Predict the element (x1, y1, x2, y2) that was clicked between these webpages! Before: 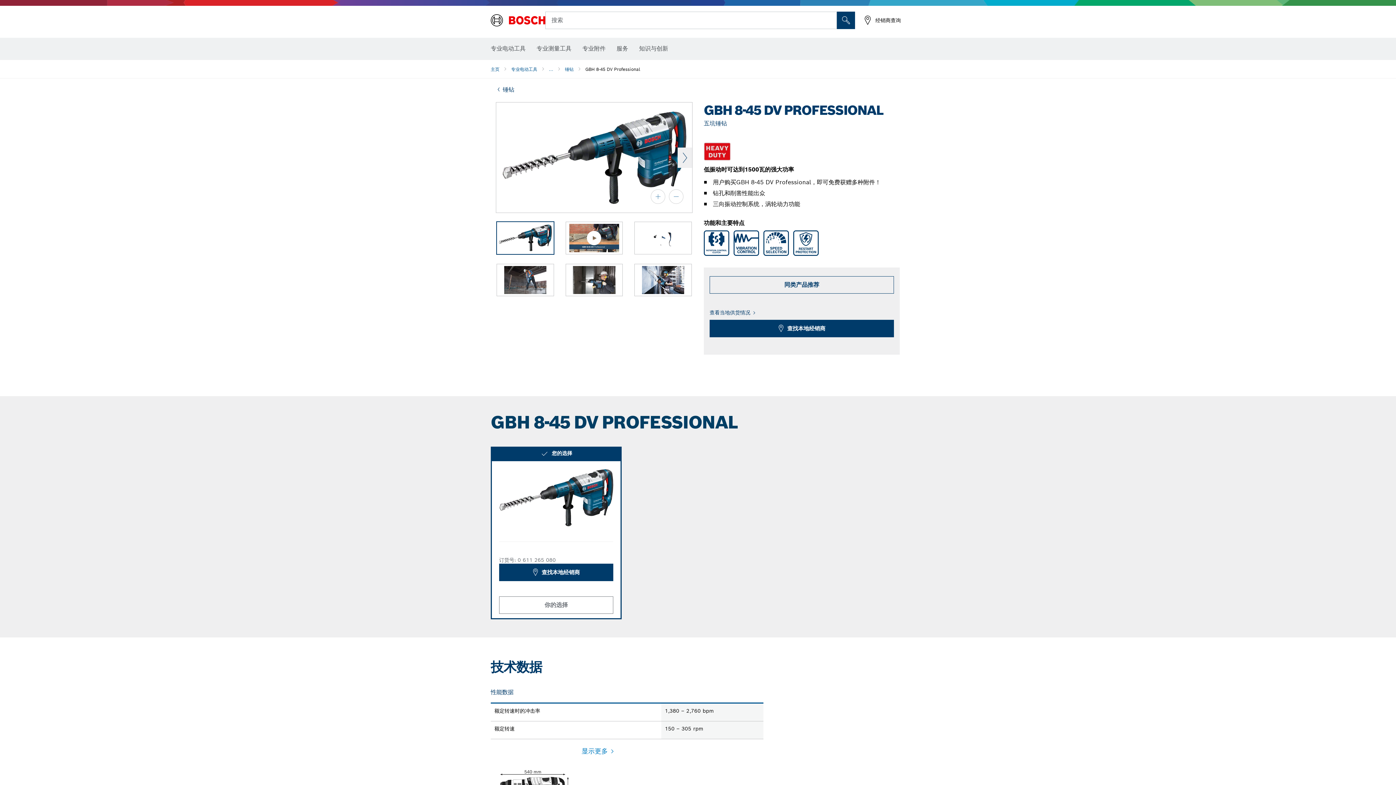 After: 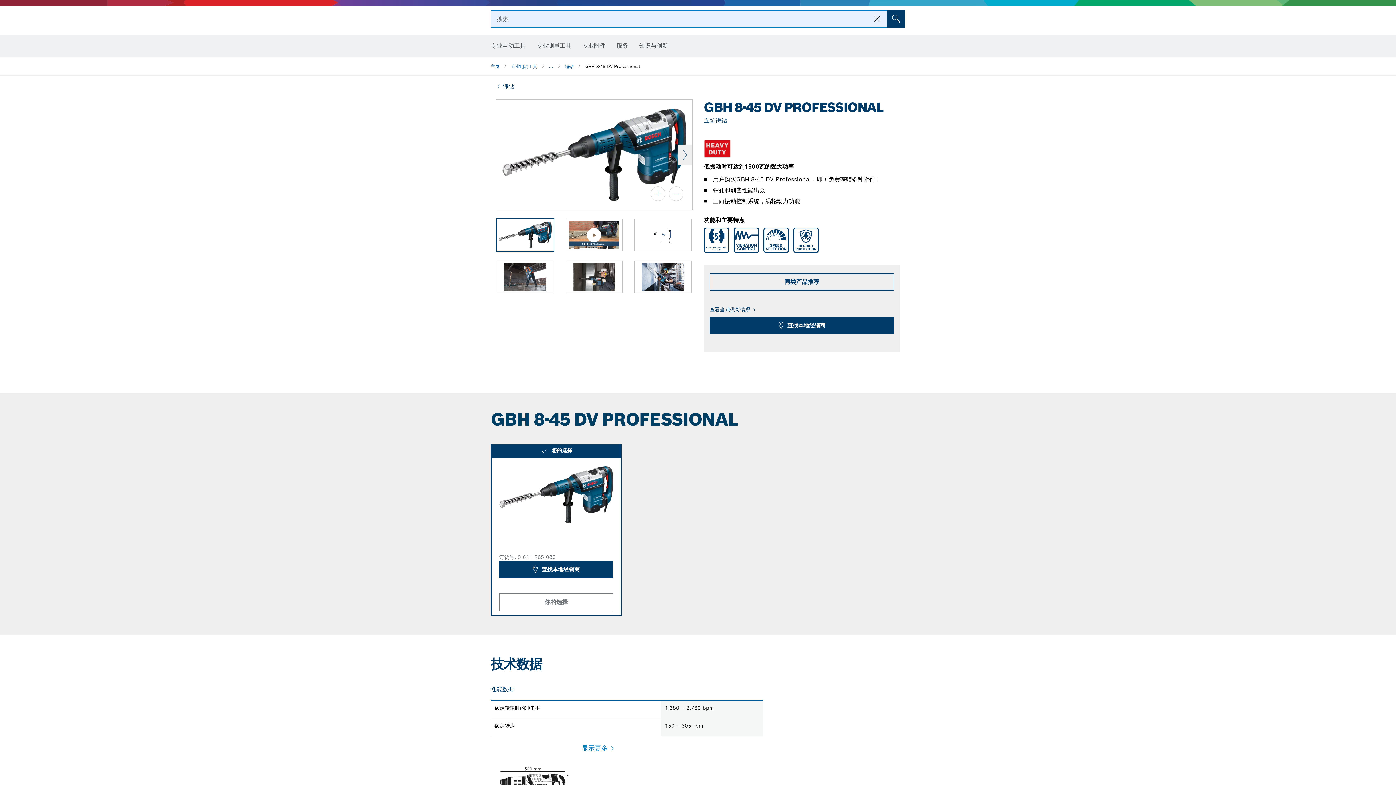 Action: bbox: (837, 11, 855, 29) label: 現場搜尋